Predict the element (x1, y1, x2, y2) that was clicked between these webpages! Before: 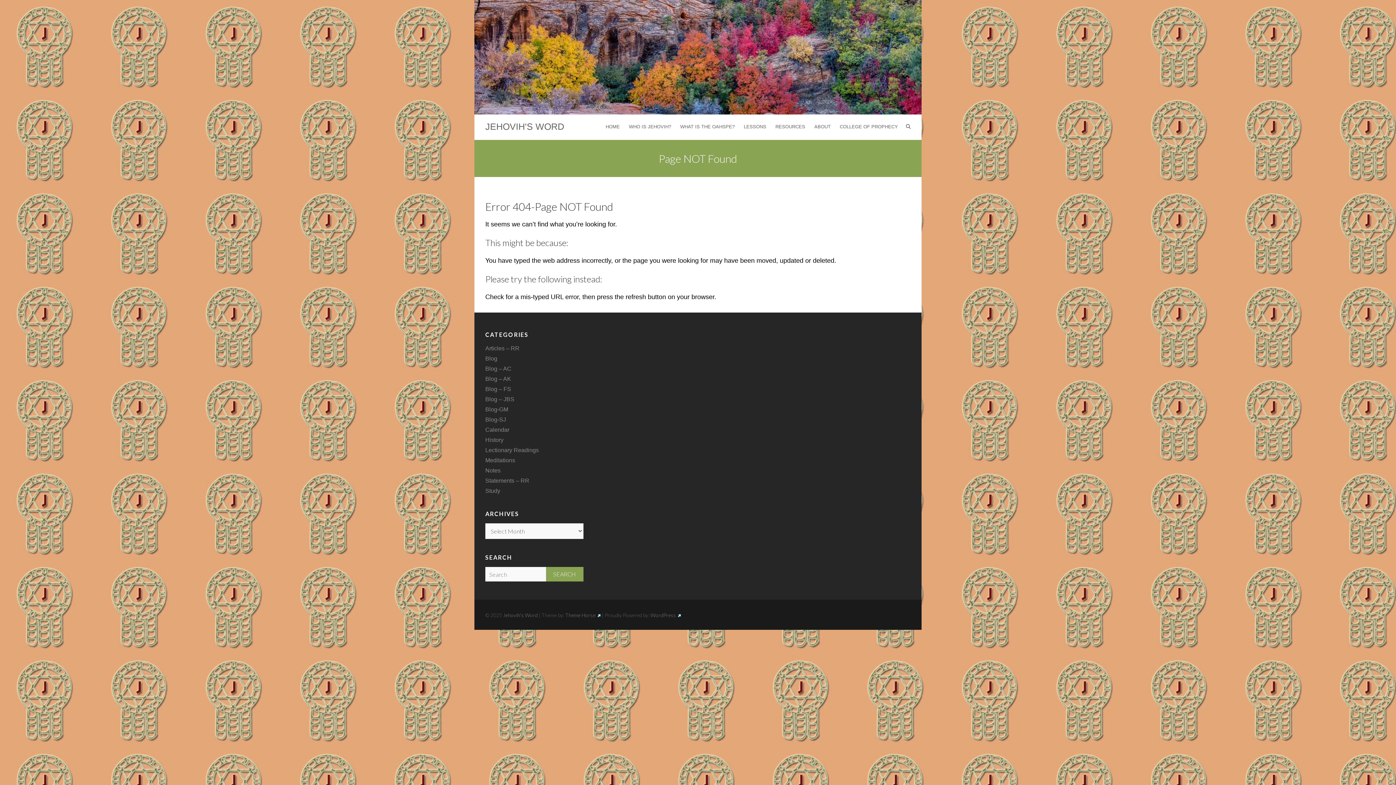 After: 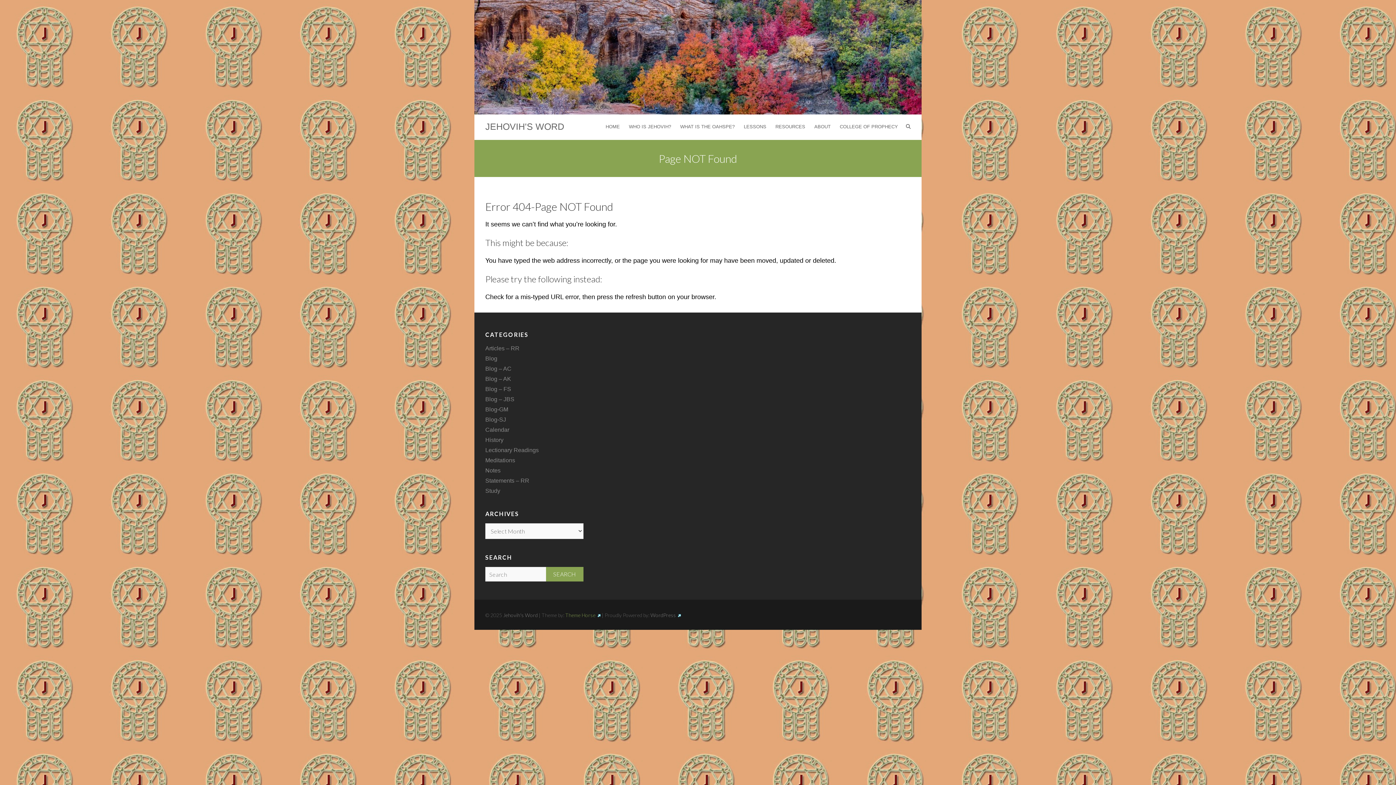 Action: label: Theme Horse bbox: (565, 612, 600, 618)